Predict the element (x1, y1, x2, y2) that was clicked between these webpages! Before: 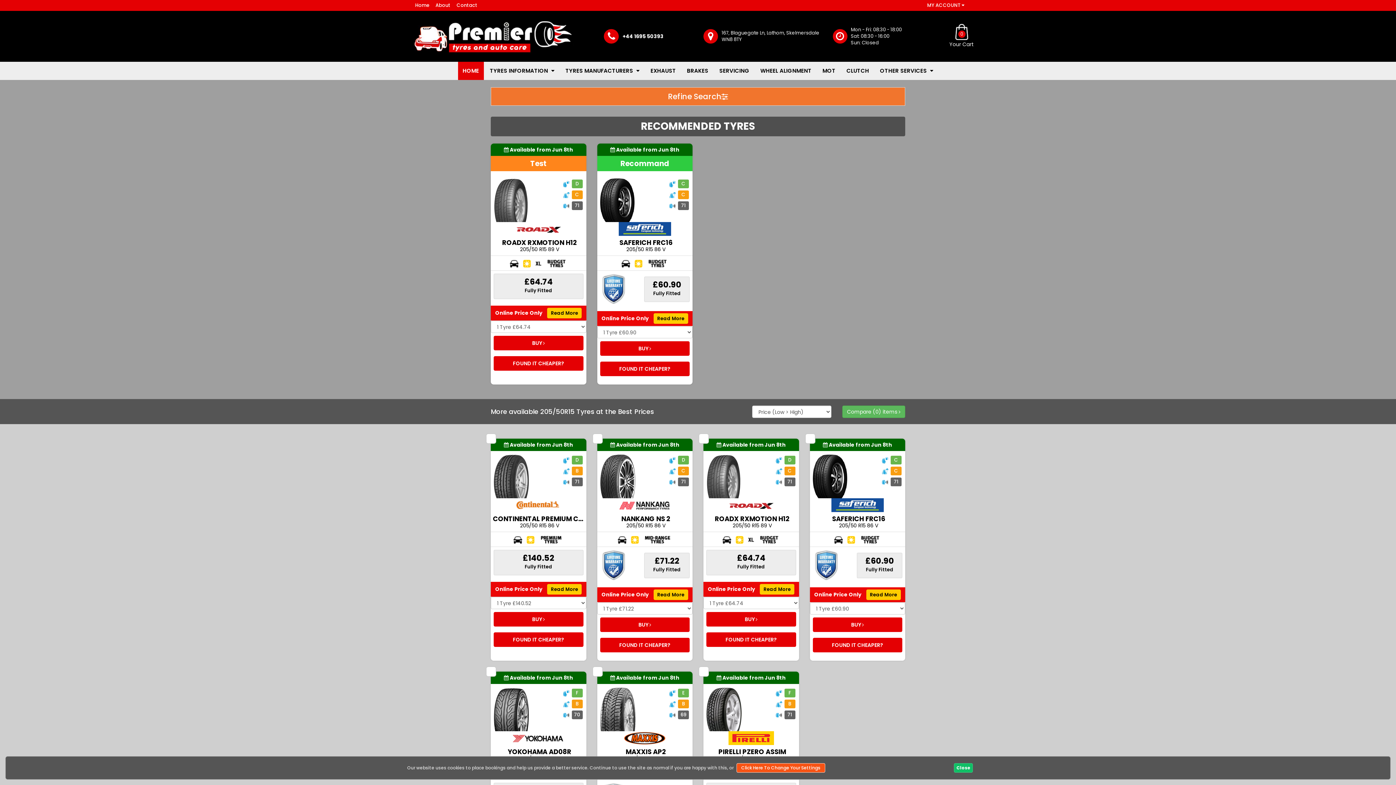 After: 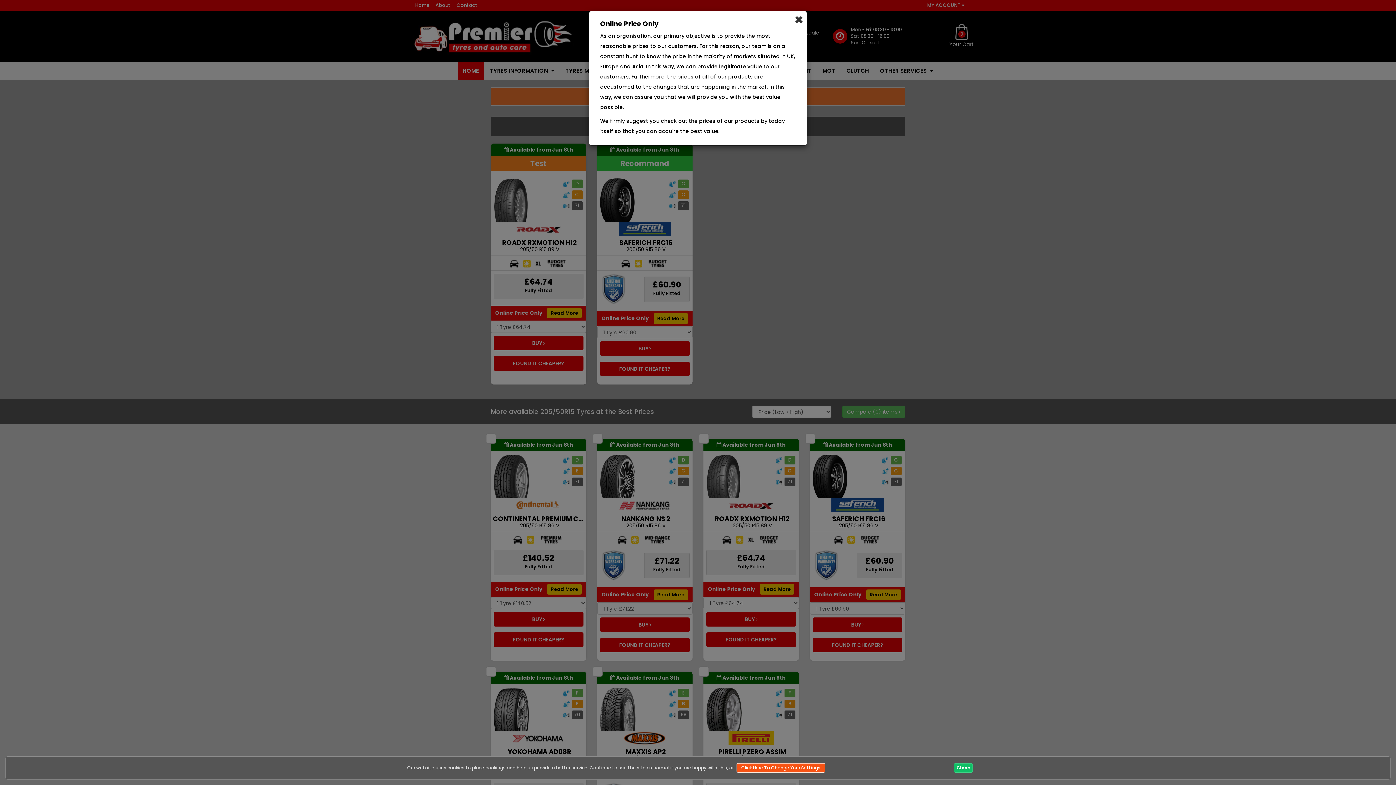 Action: bbox: (760, 584, 794, 594) label: Read More